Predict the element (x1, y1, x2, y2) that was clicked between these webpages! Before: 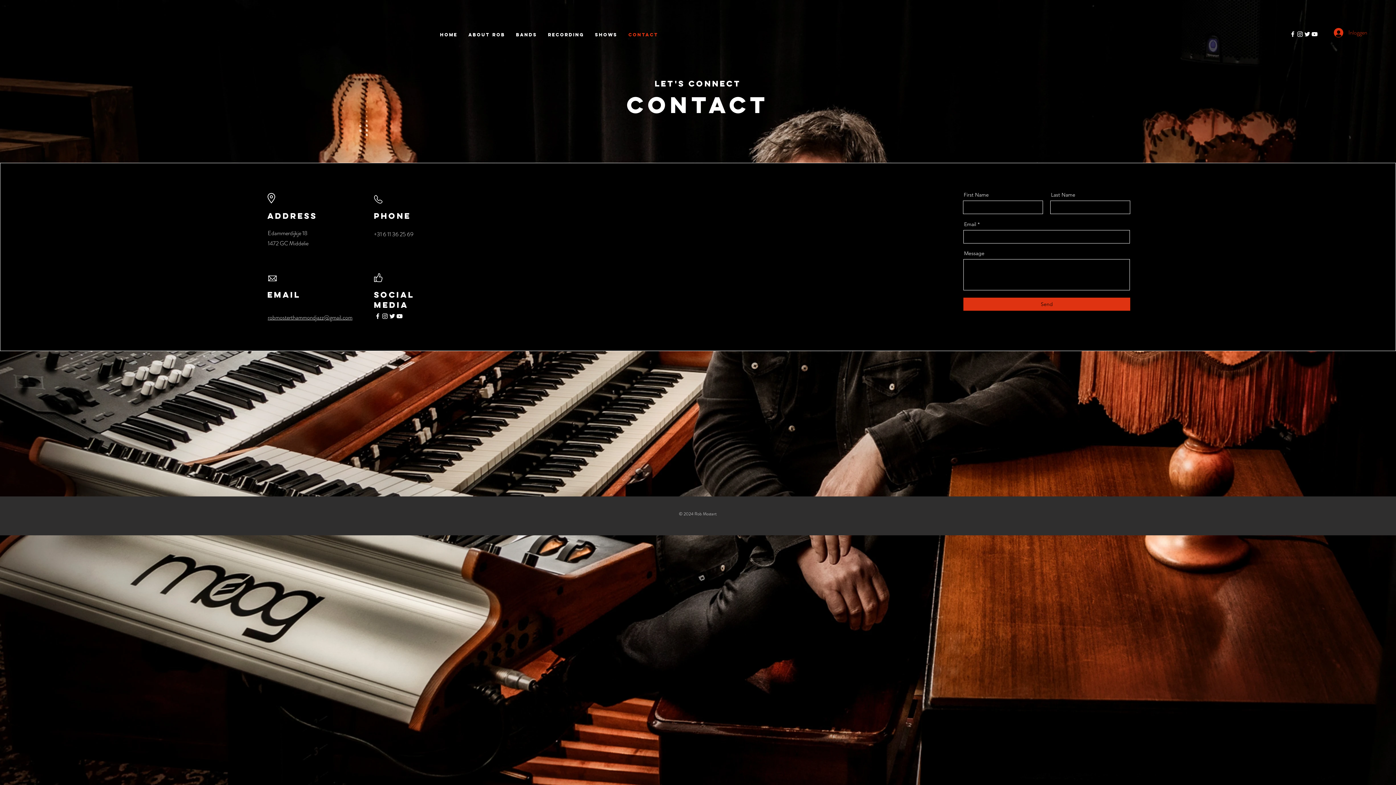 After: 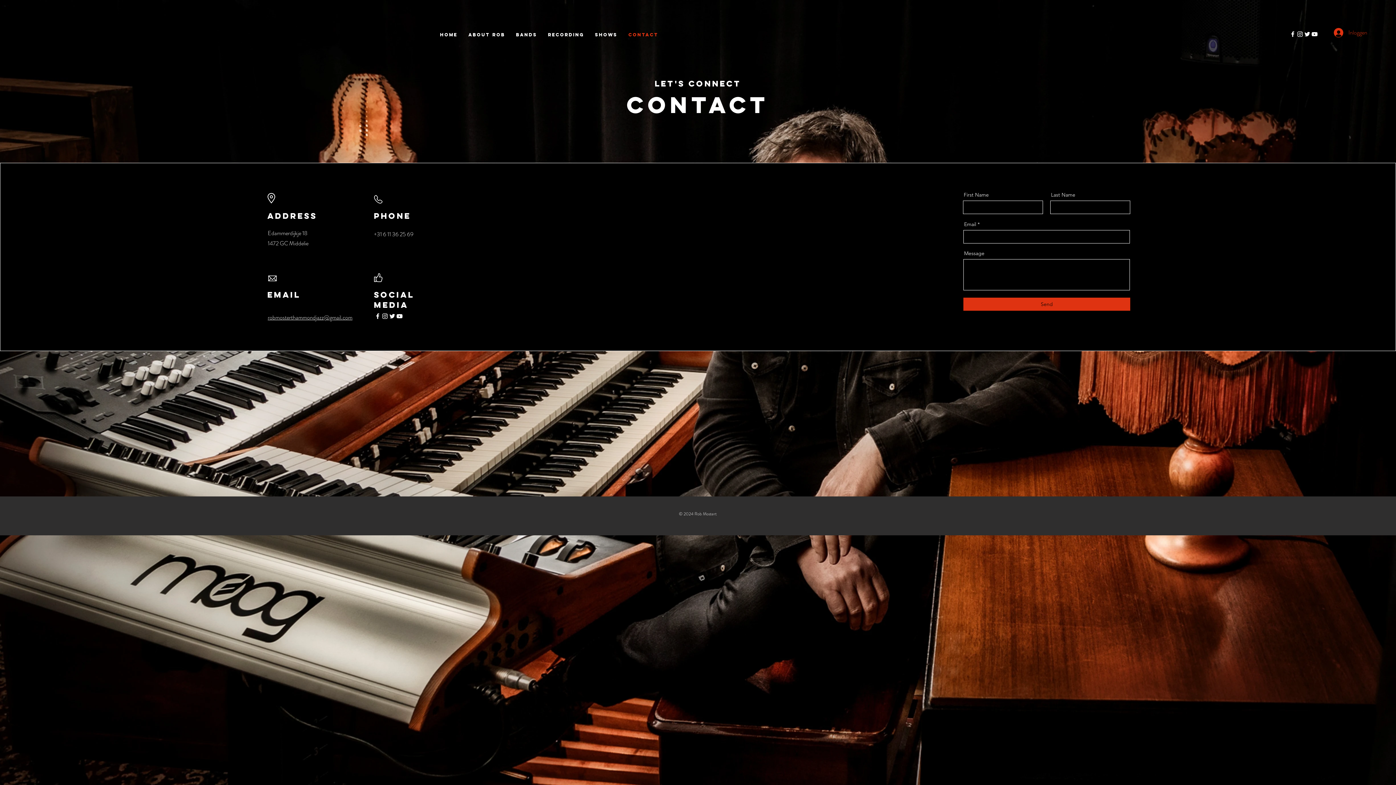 Action: label: LinkedIn bbox: (389, 315, 398, 324)